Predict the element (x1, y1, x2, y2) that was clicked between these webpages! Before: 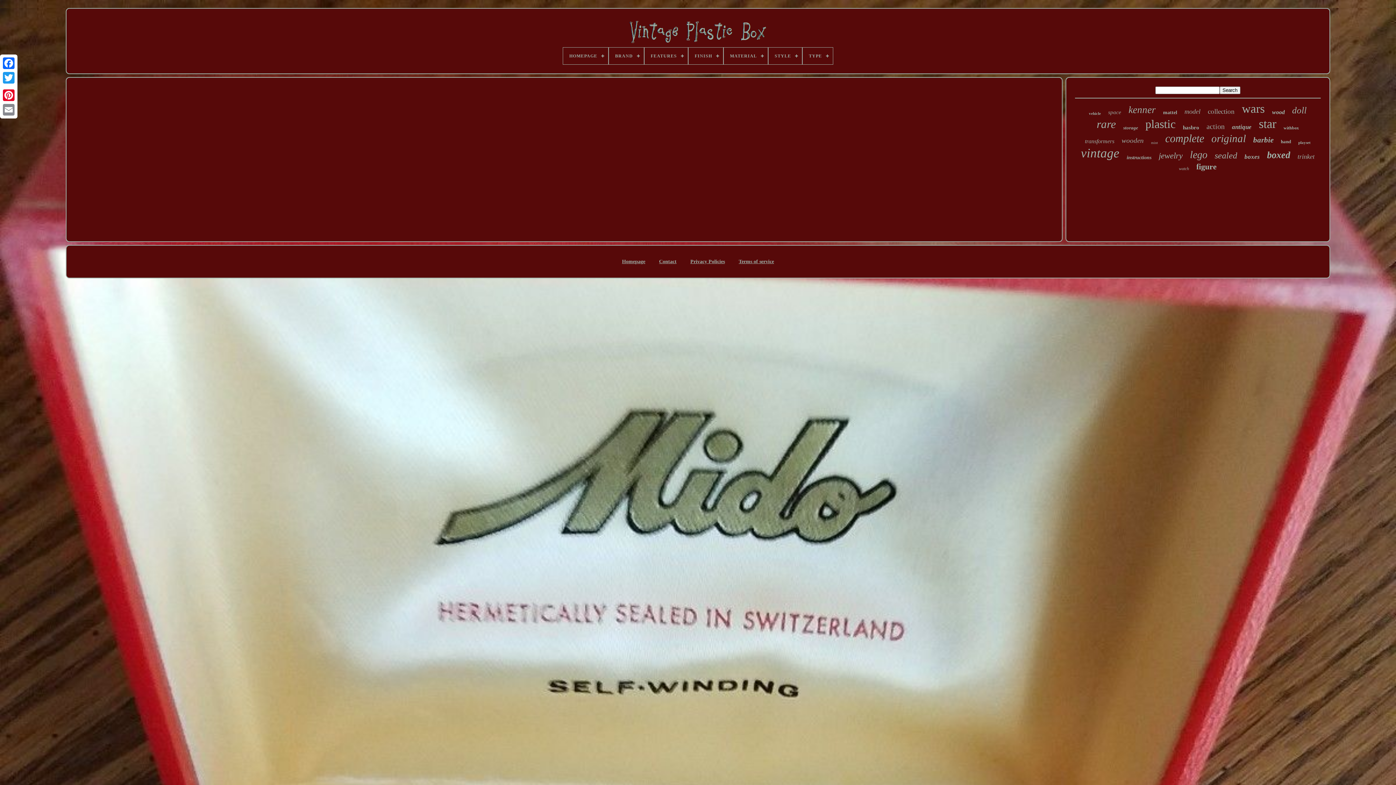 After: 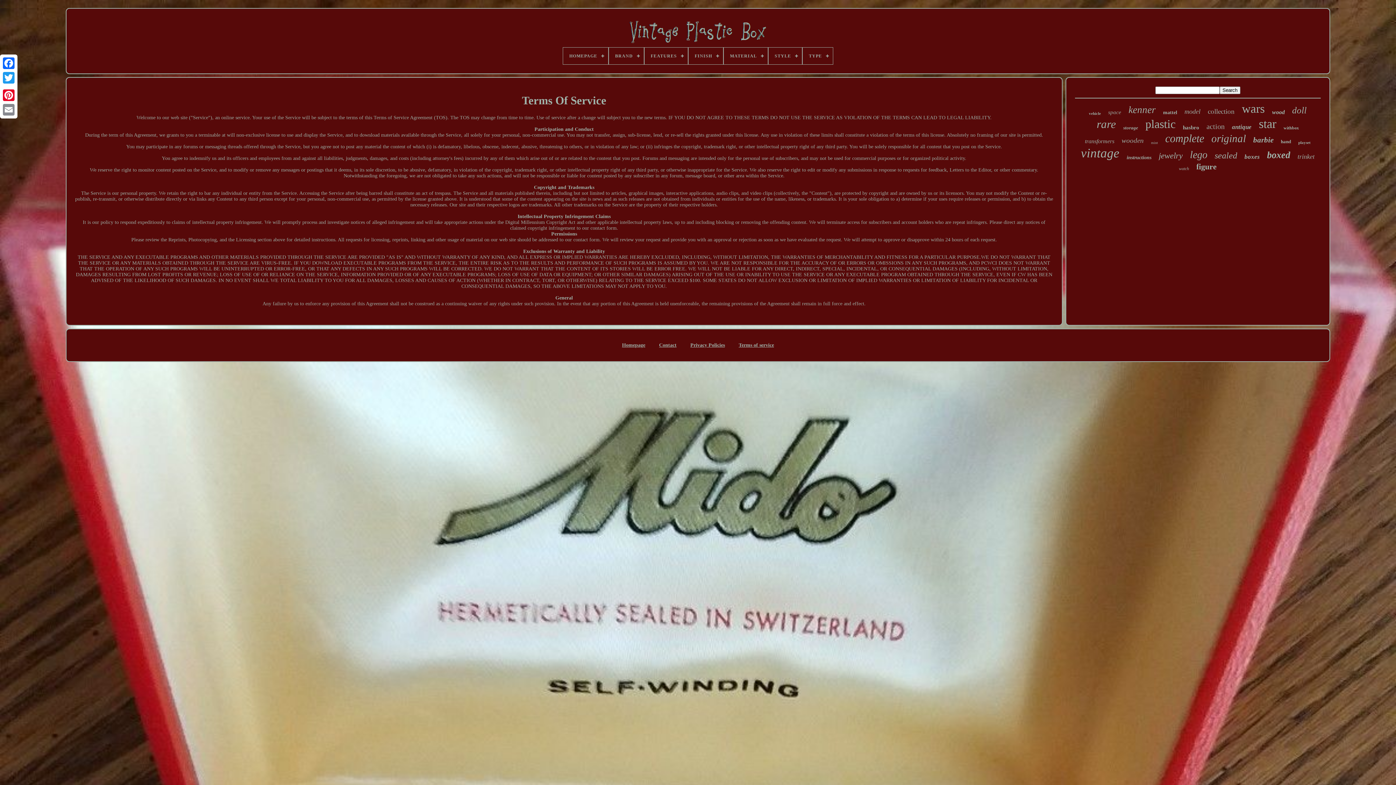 Action: label: Terms of service bbox: (738, 258, 774, 264)